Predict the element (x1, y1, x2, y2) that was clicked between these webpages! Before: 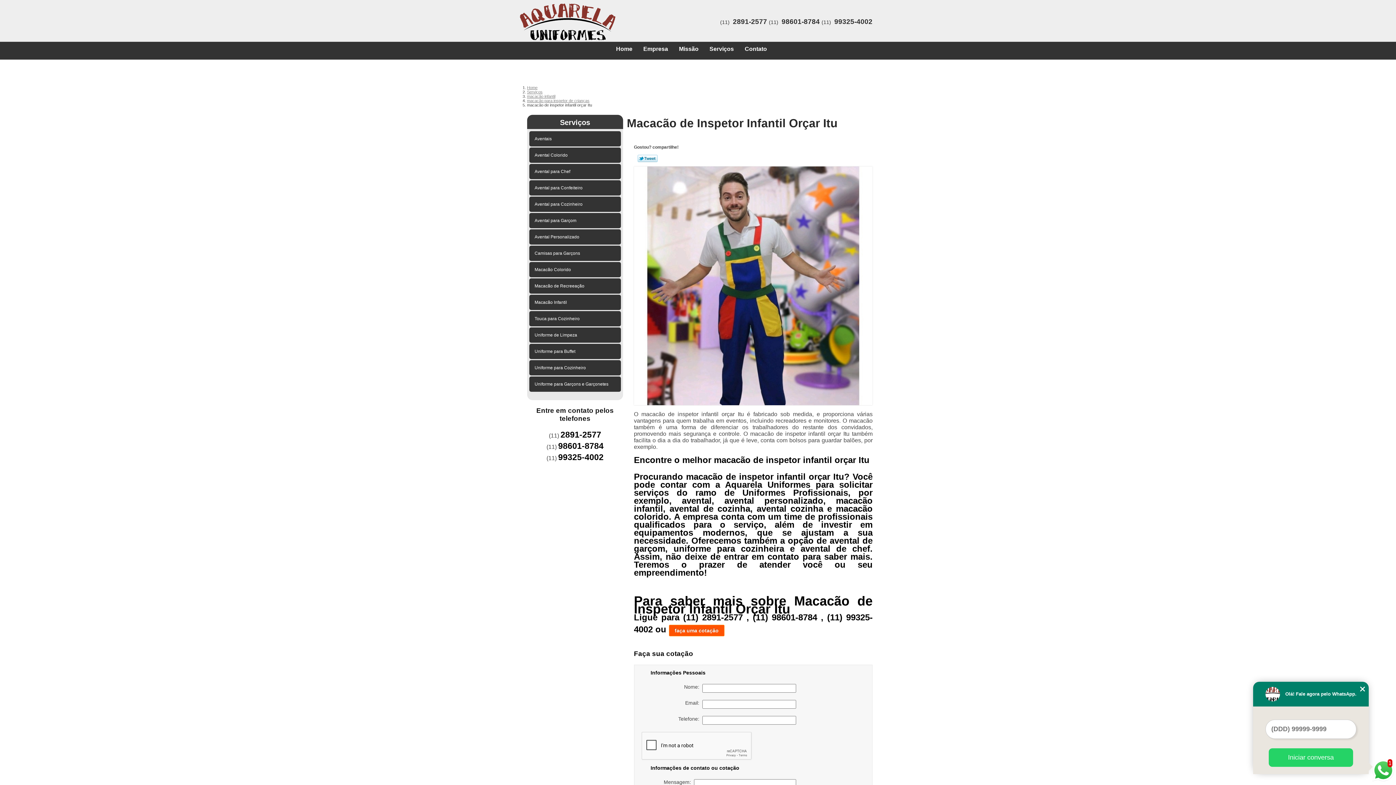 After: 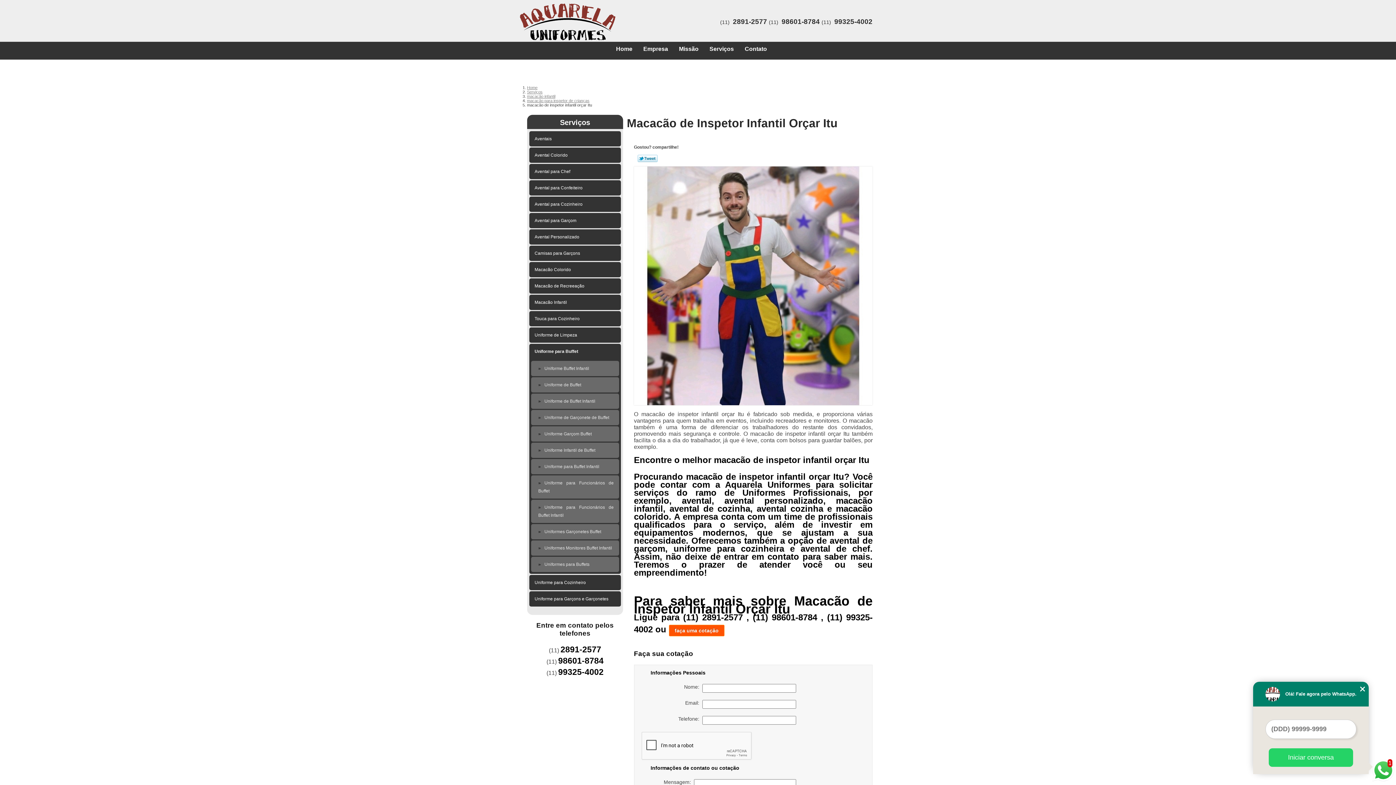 Action: label: Uniforme para Buffet  bbox: (529, 343, 621, 359)